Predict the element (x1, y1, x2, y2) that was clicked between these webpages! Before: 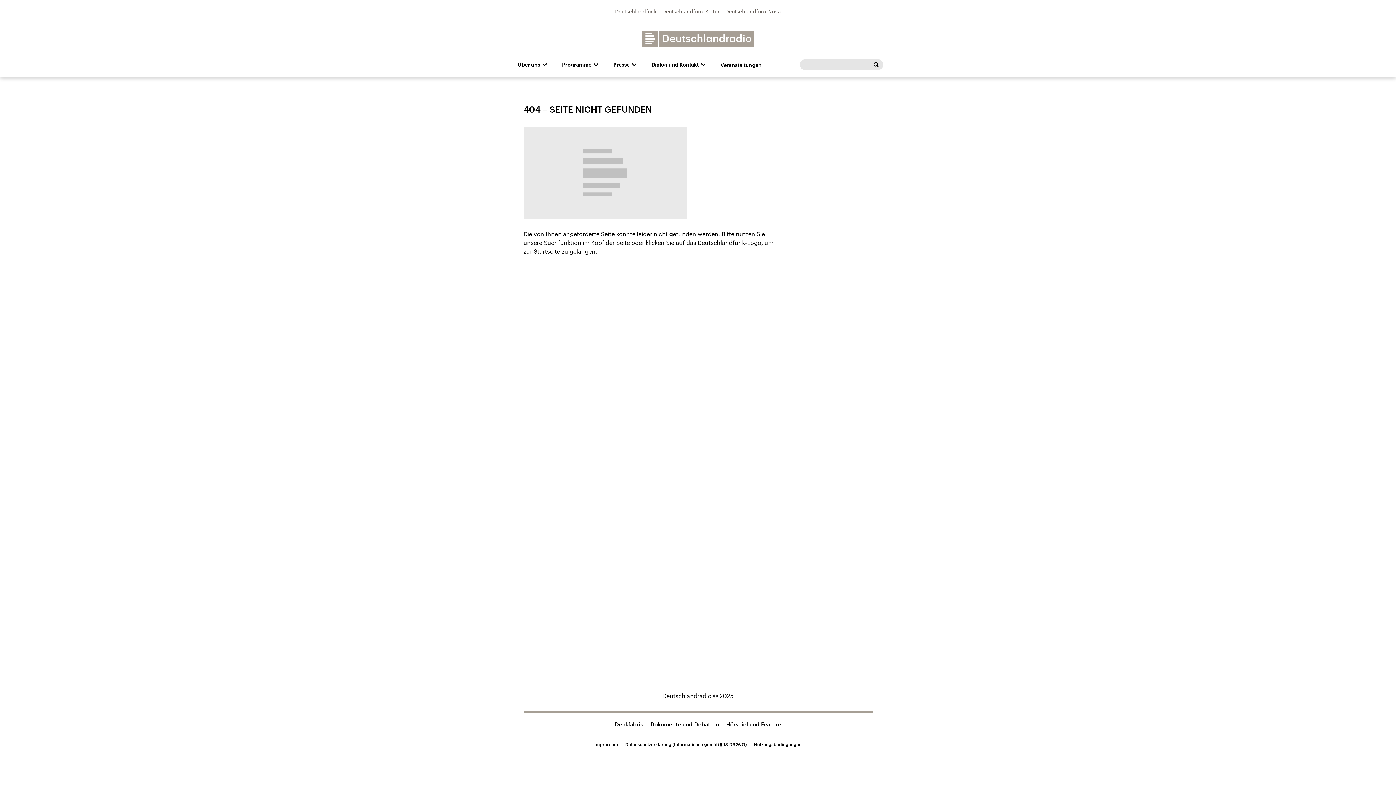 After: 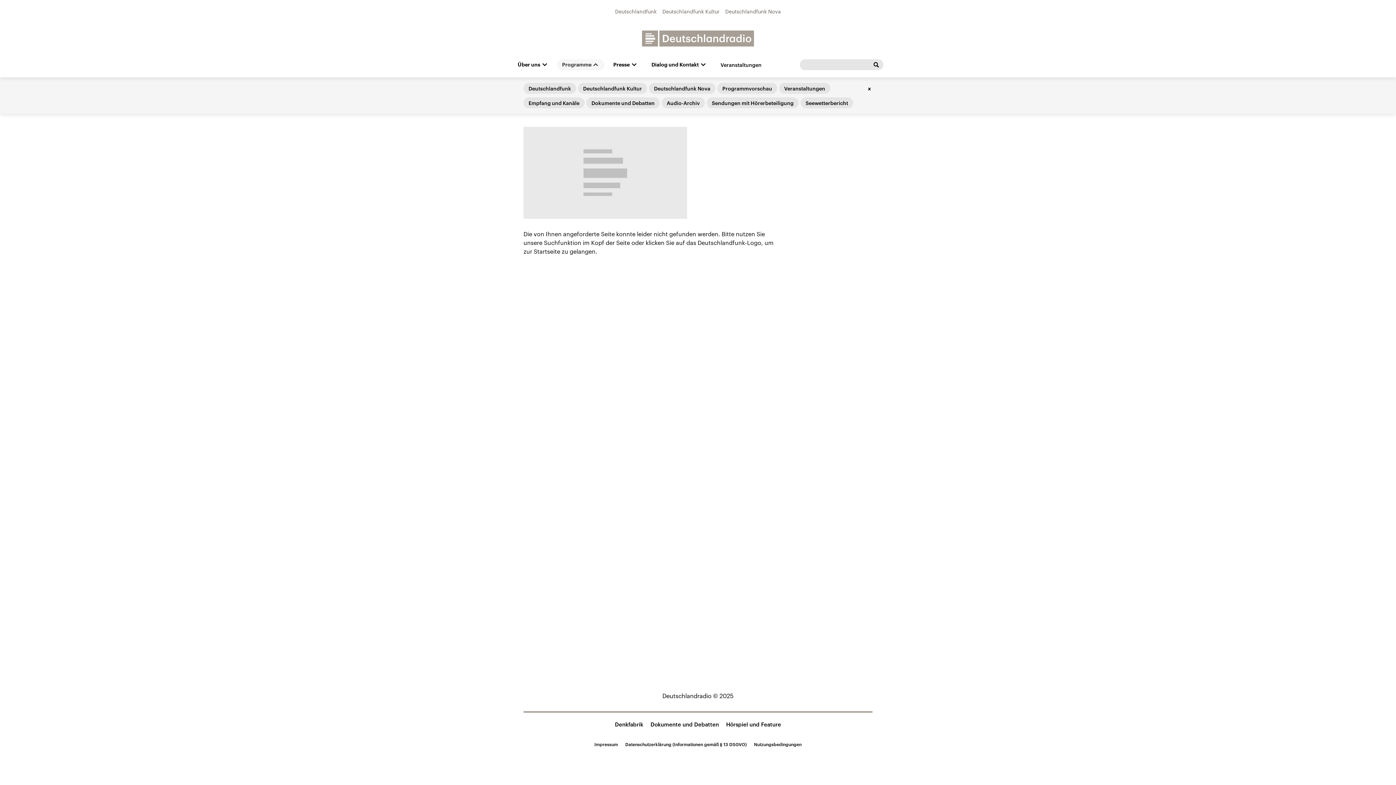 Action: bbox: (557, 59, 604, 70) label: Programme